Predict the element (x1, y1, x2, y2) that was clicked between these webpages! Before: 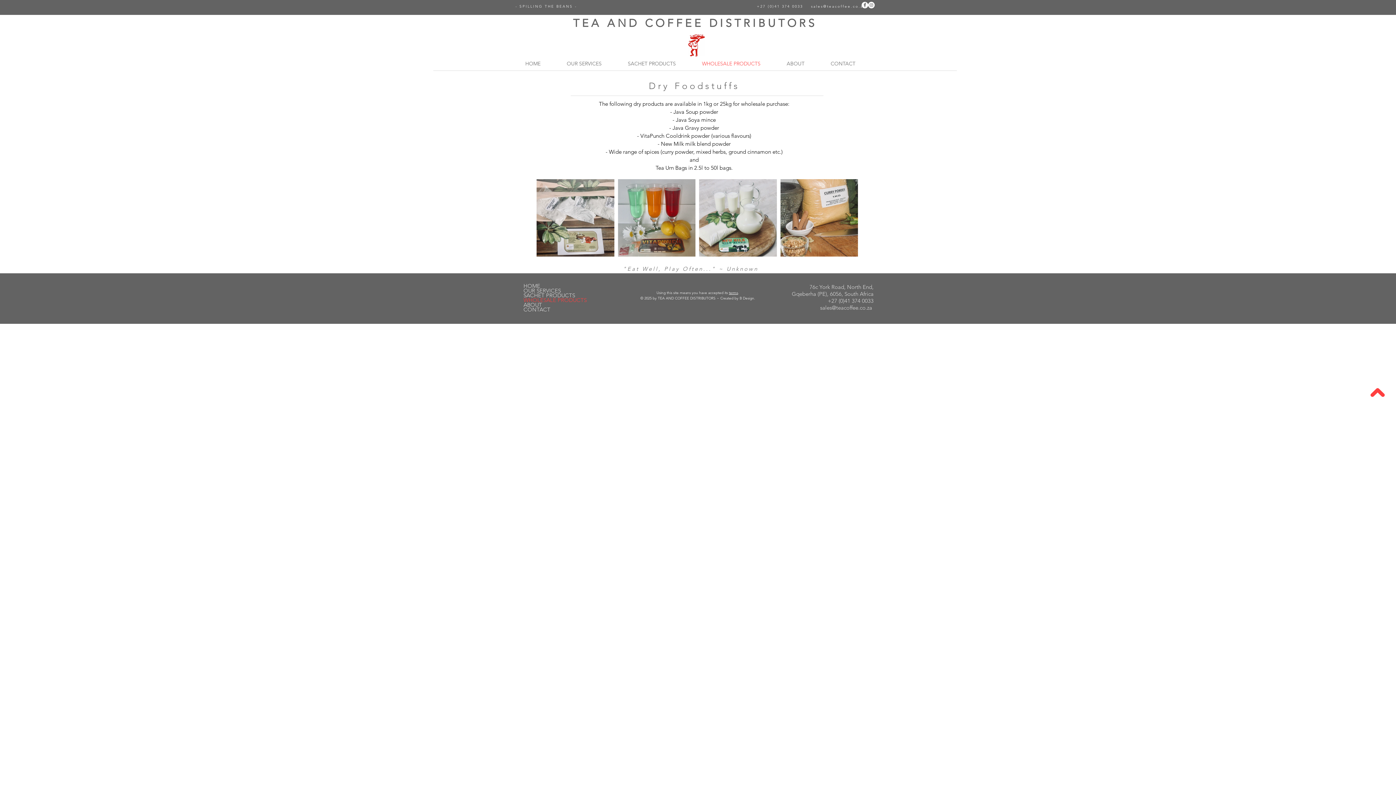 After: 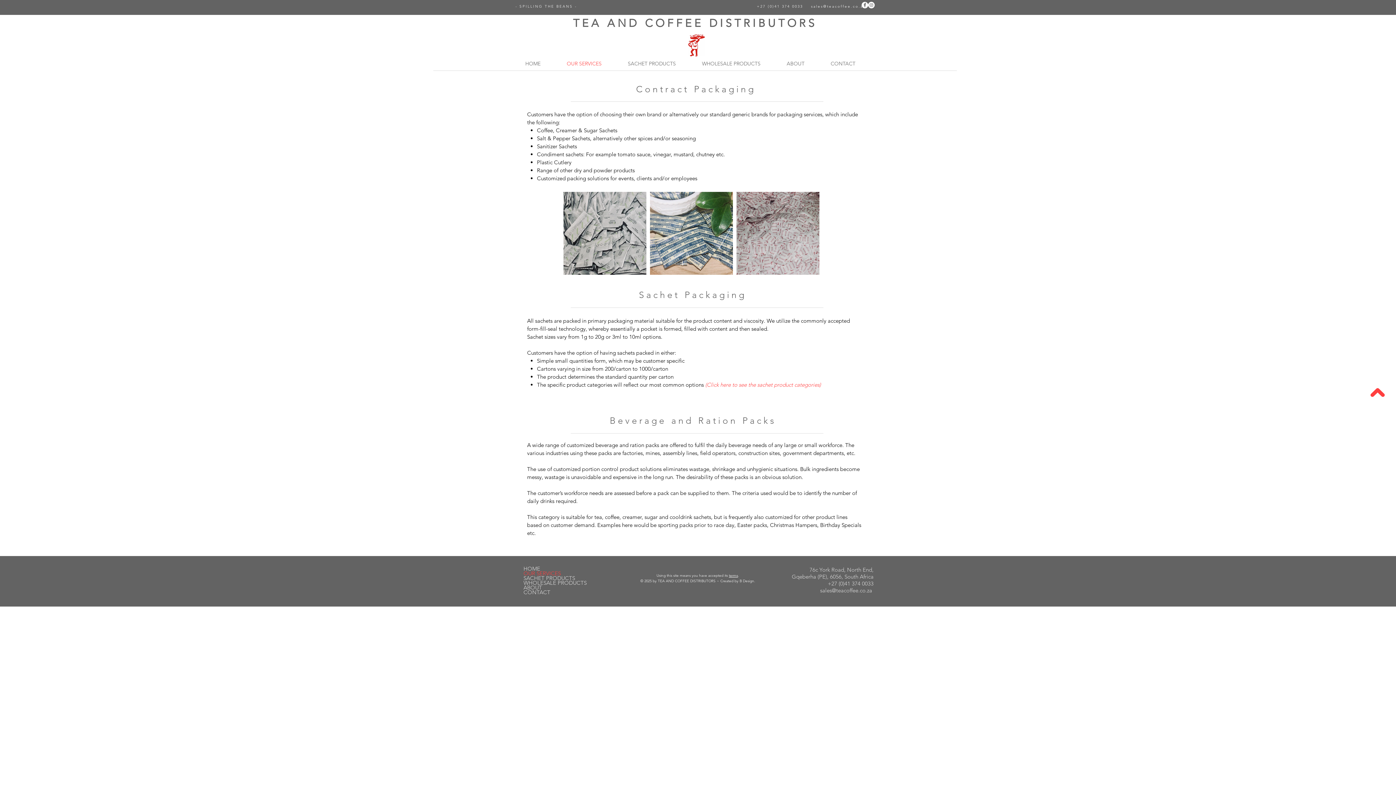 Action: bbox: (561, 56, 622, 70) label: OUR SERVICES